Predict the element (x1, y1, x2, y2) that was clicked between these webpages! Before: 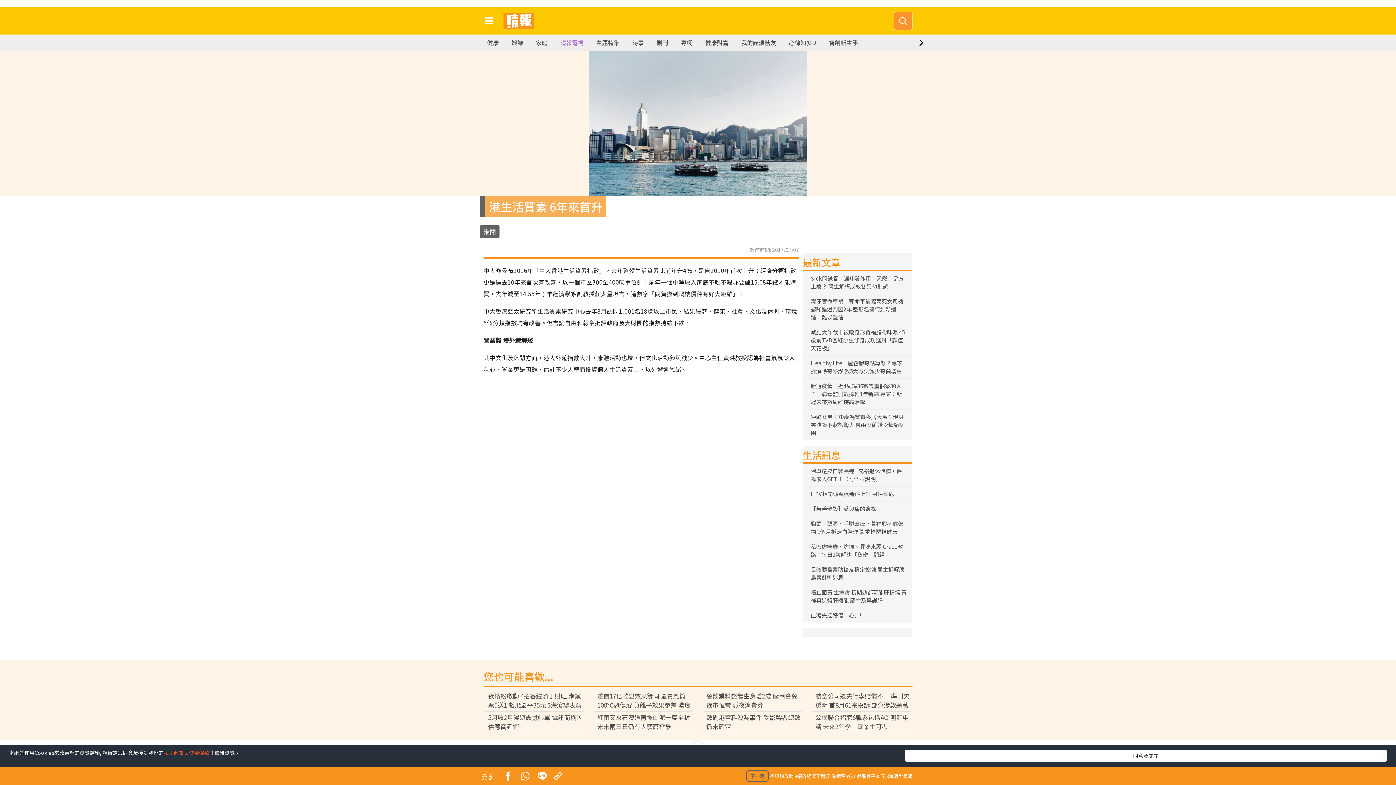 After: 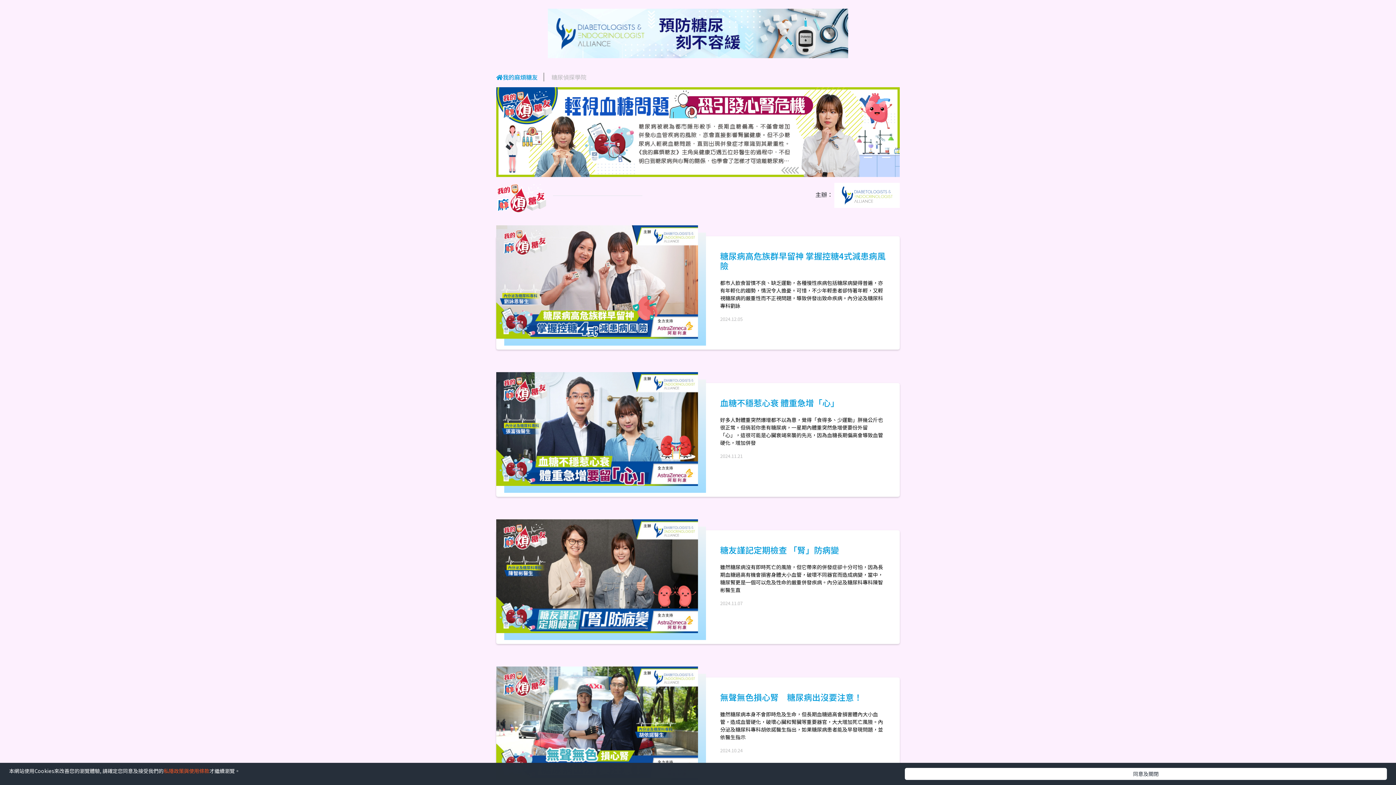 Action: bbox: (741, 34, 776, 50) label: 我的麻煩糖友